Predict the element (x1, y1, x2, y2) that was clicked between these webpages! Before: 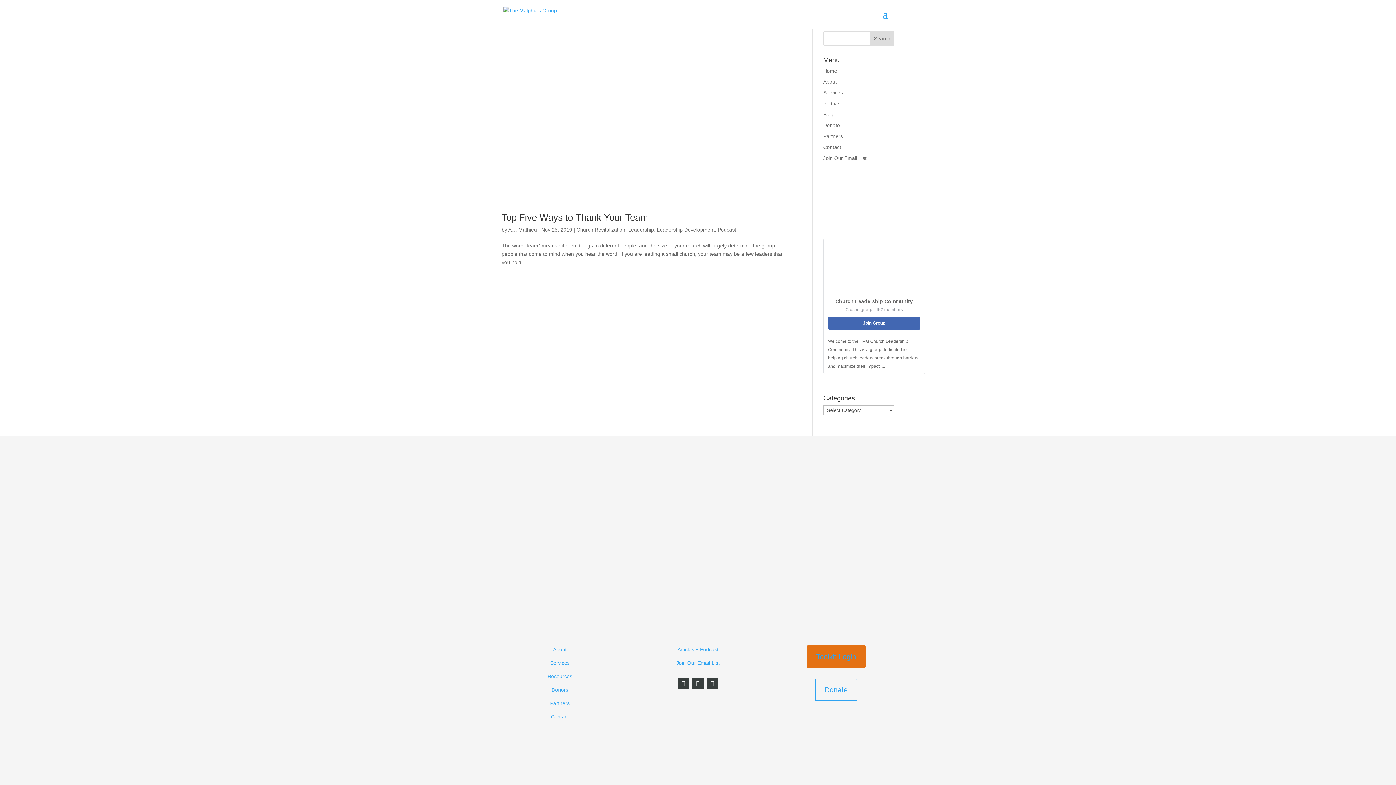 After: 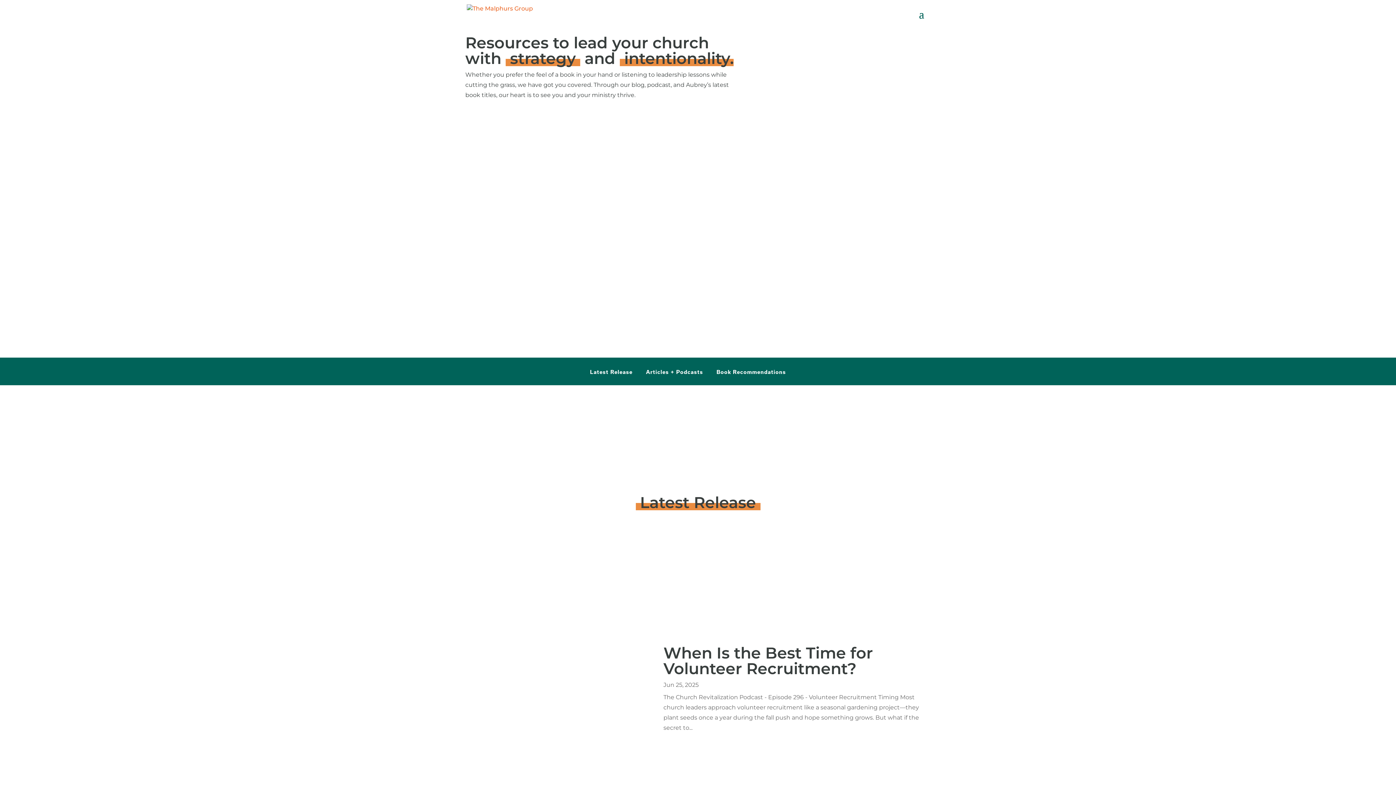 Action: label: Resources bbox: (547, 673, 572, 679)